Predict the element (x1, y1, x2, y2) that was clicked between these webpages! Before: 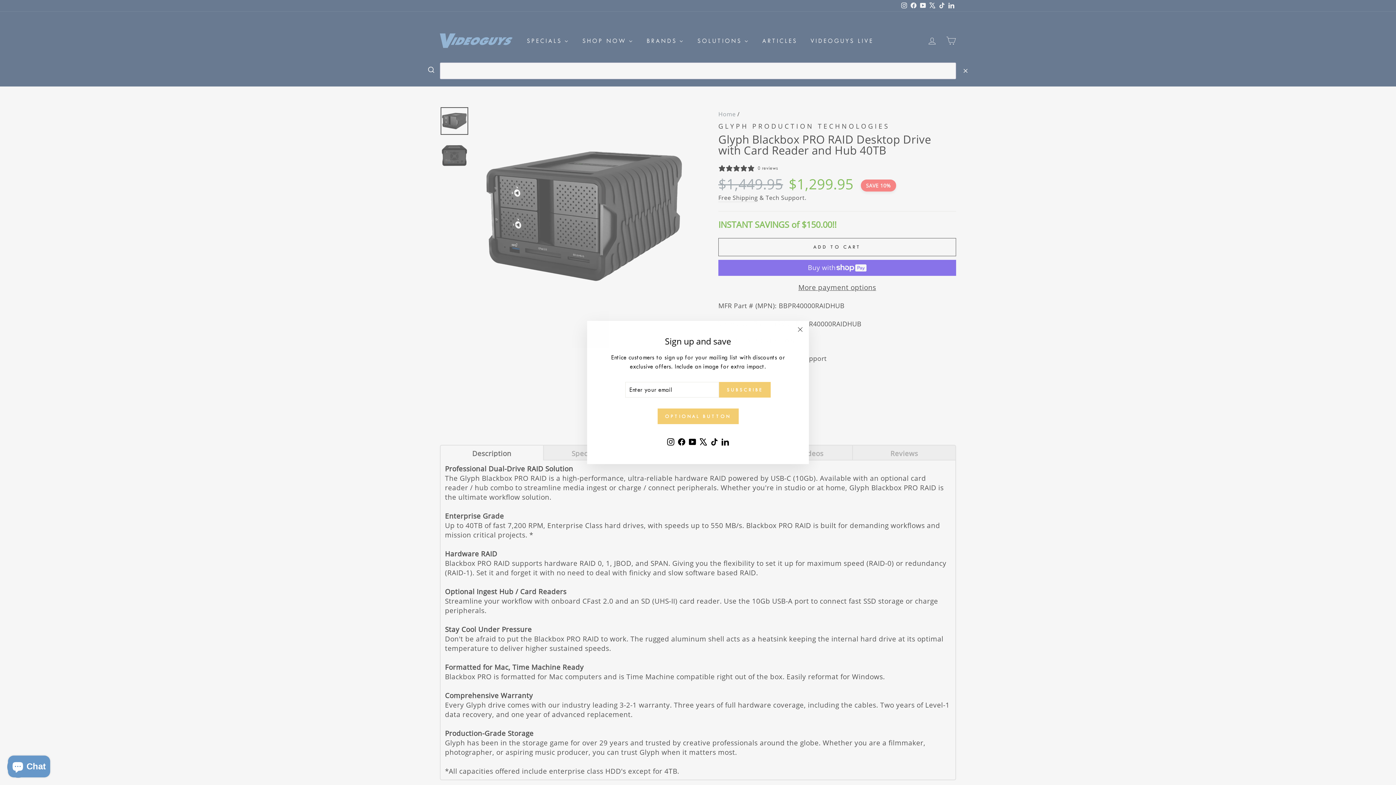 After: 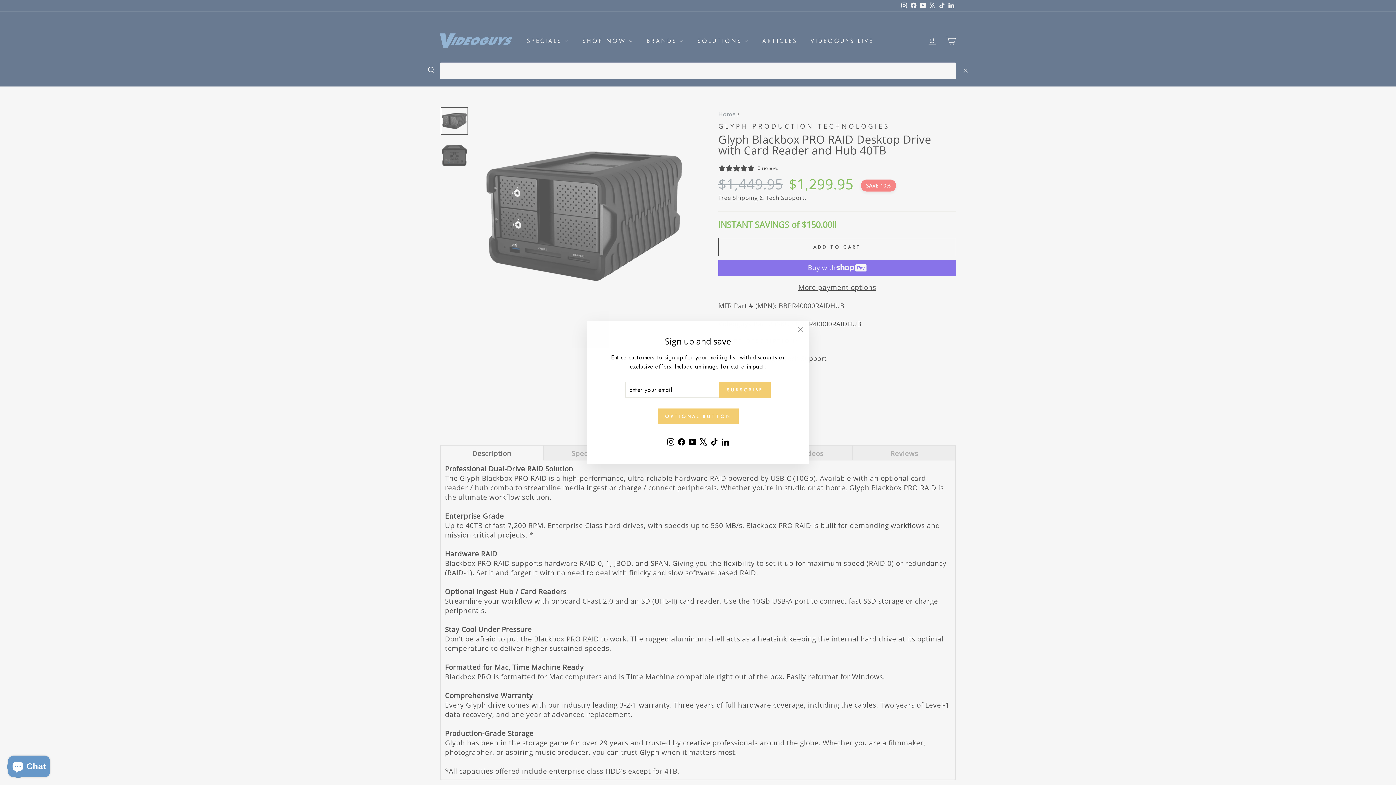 Action: label: X bbox: (698, 435, 709, 448)